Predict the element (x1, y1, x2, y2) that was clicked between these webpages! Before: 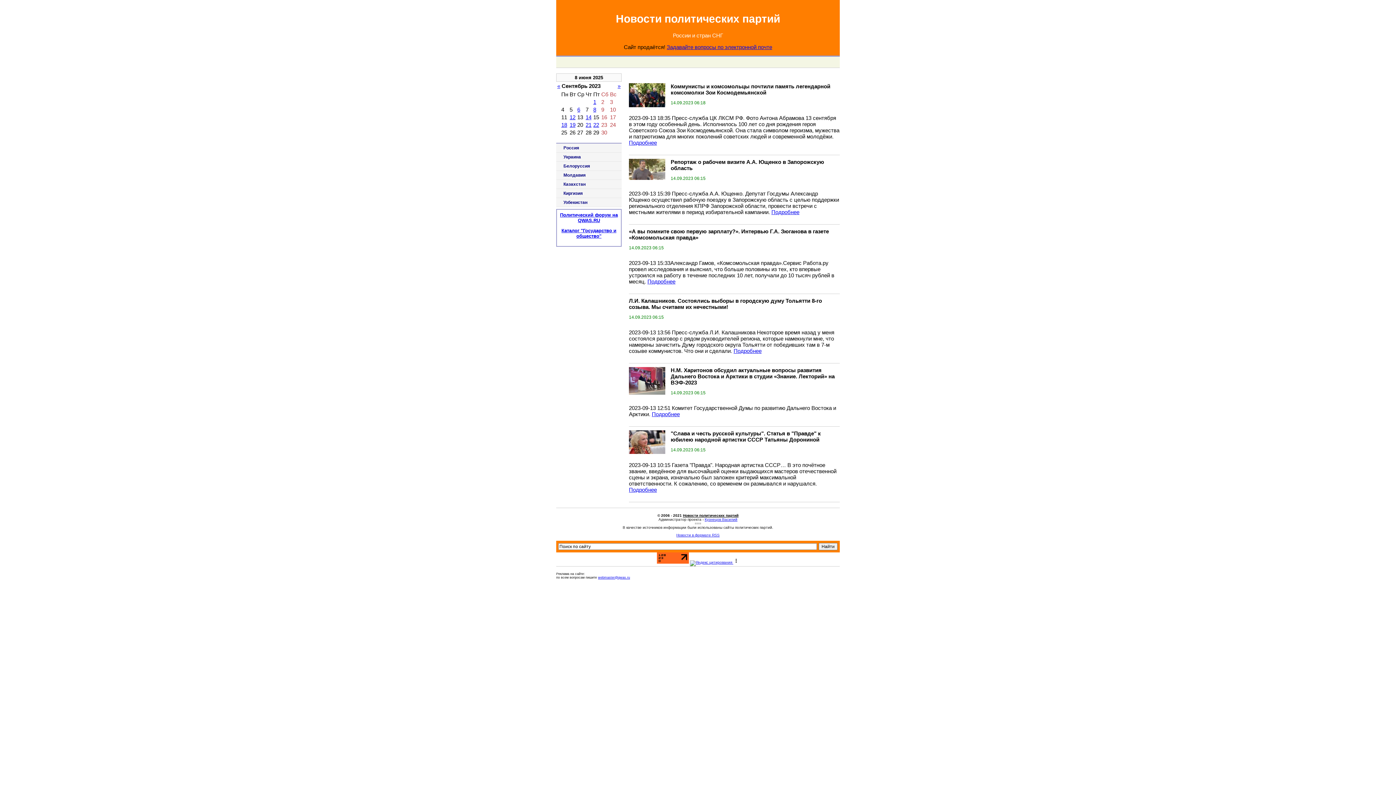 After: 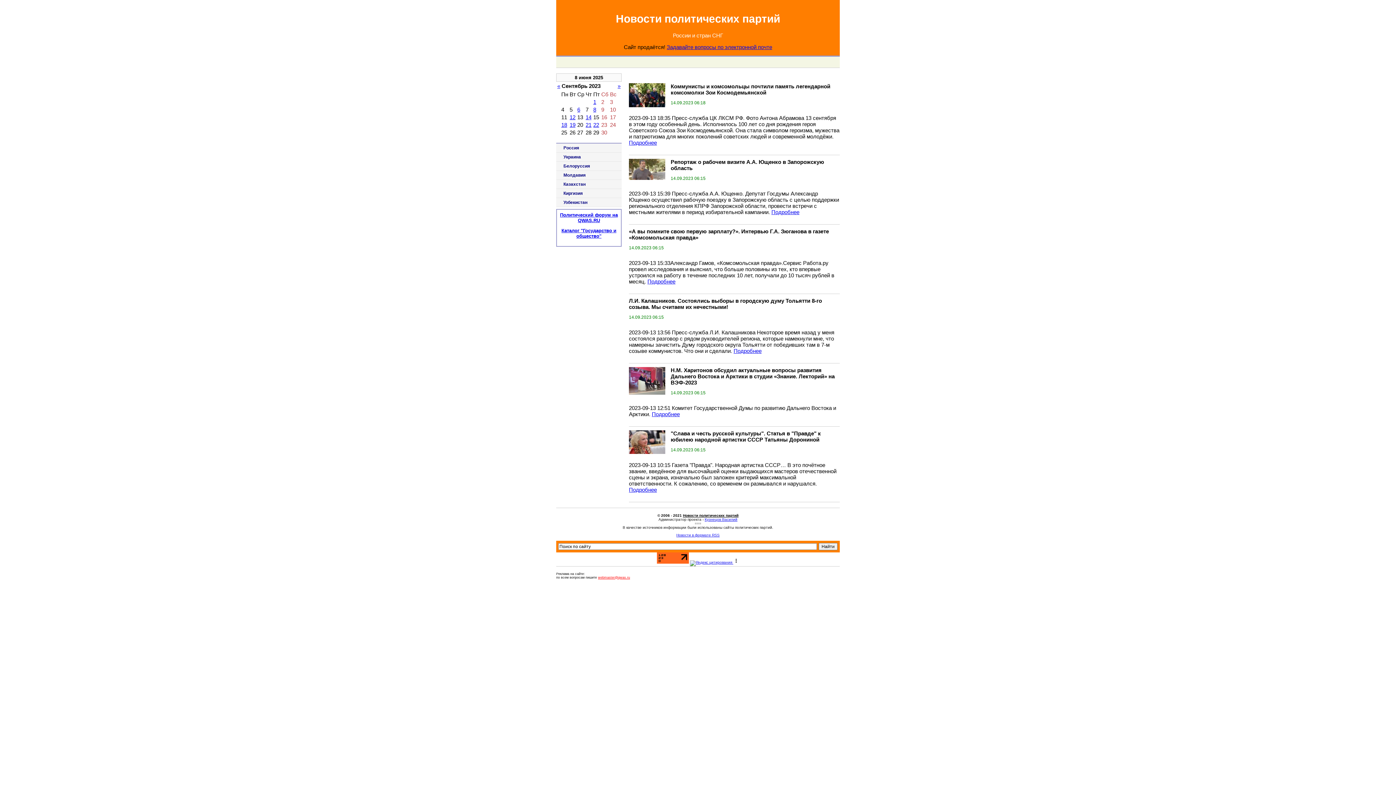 Action: bbox: (598, 576, 630, 579) label: webmaster@qwas.ru